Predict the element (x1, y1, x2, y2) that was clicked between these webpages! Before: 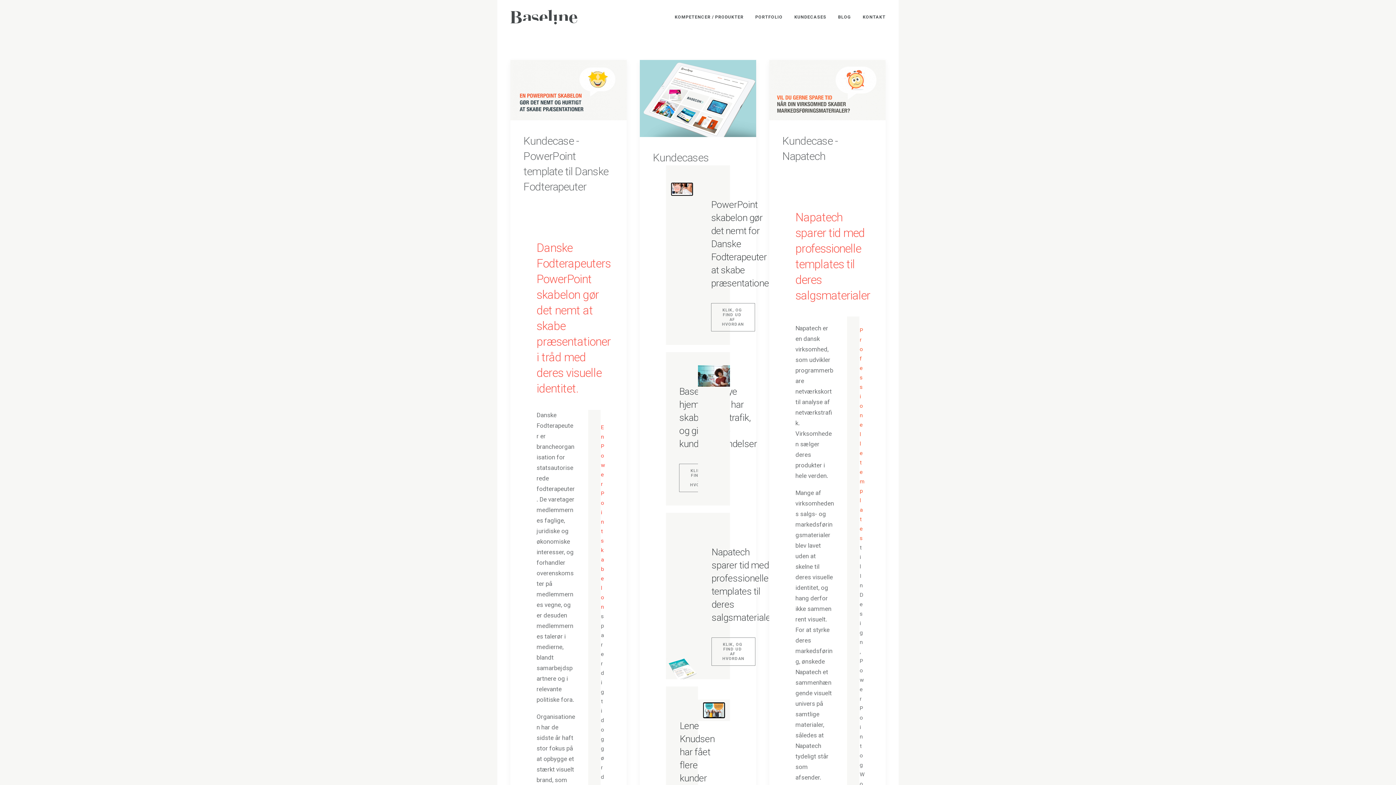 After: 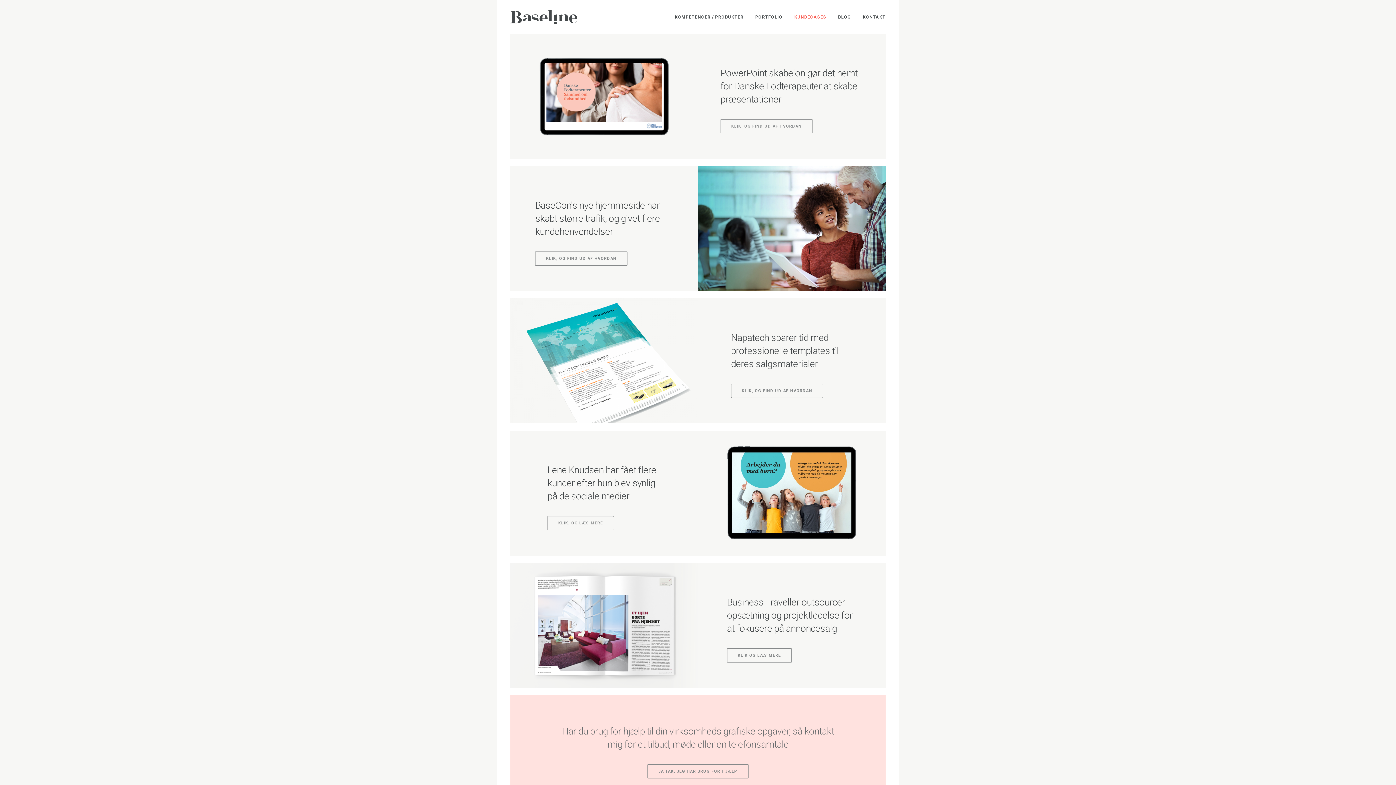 Action: label: Kundecases bbox: (653, 151, 709, 164)